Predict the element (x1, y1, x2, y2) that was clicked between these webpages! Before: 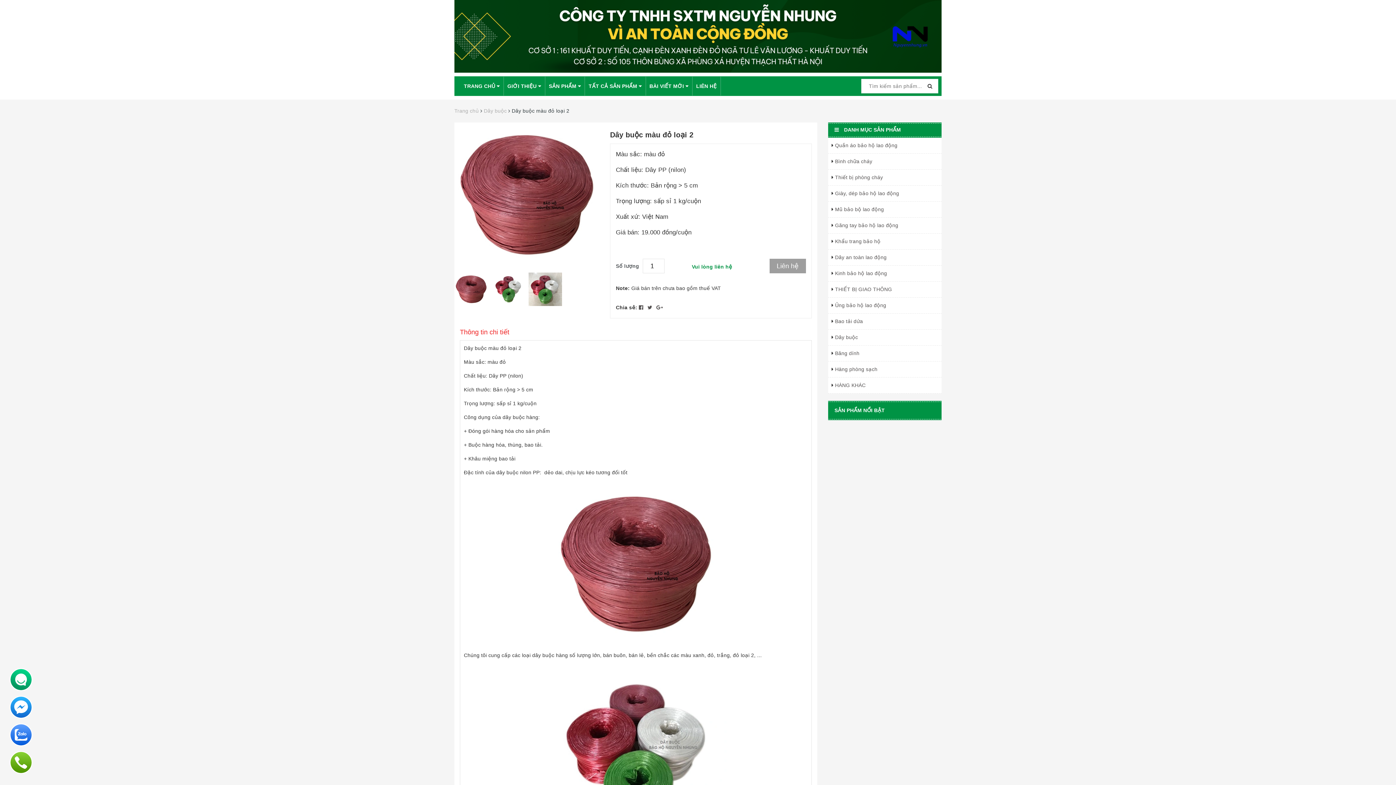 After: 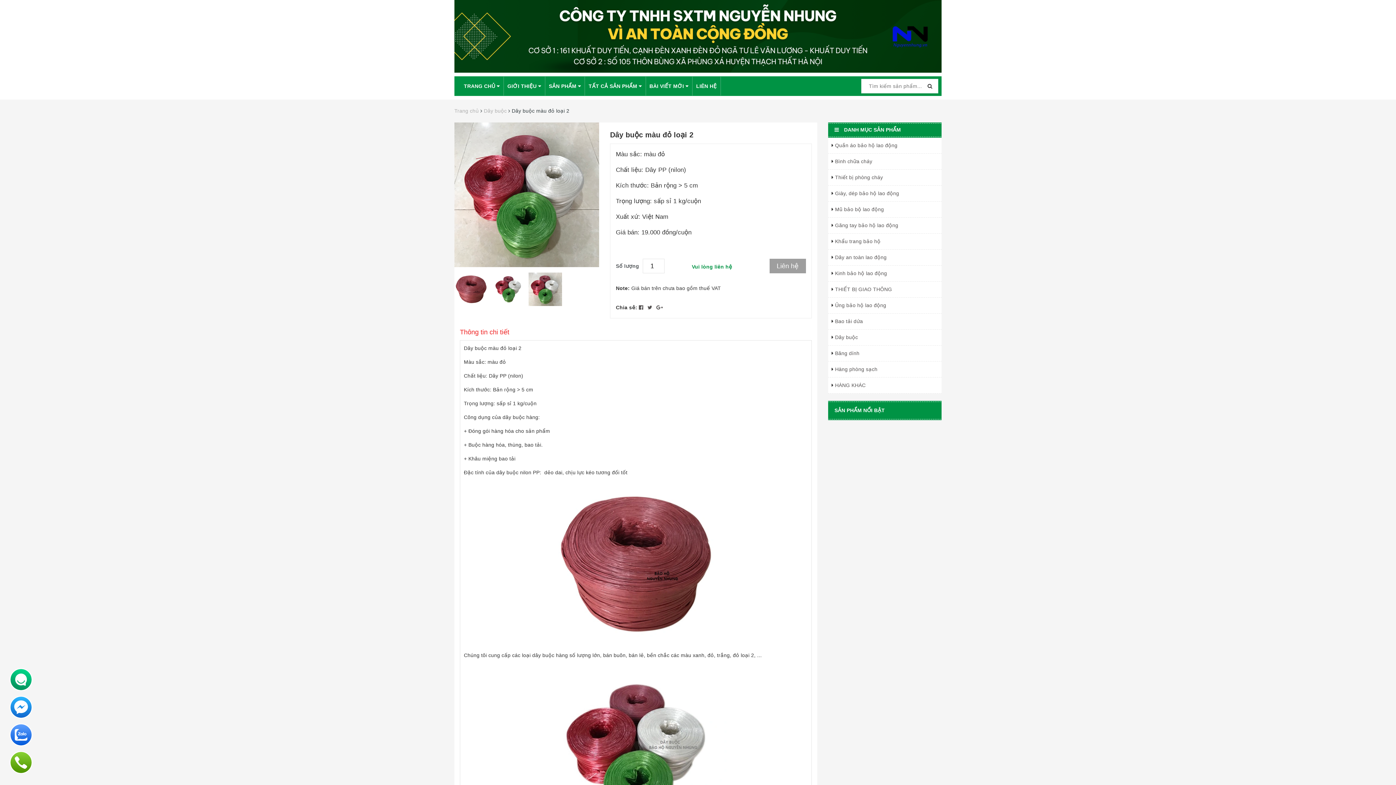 Action: bbox: (528, 272, 562, 306)